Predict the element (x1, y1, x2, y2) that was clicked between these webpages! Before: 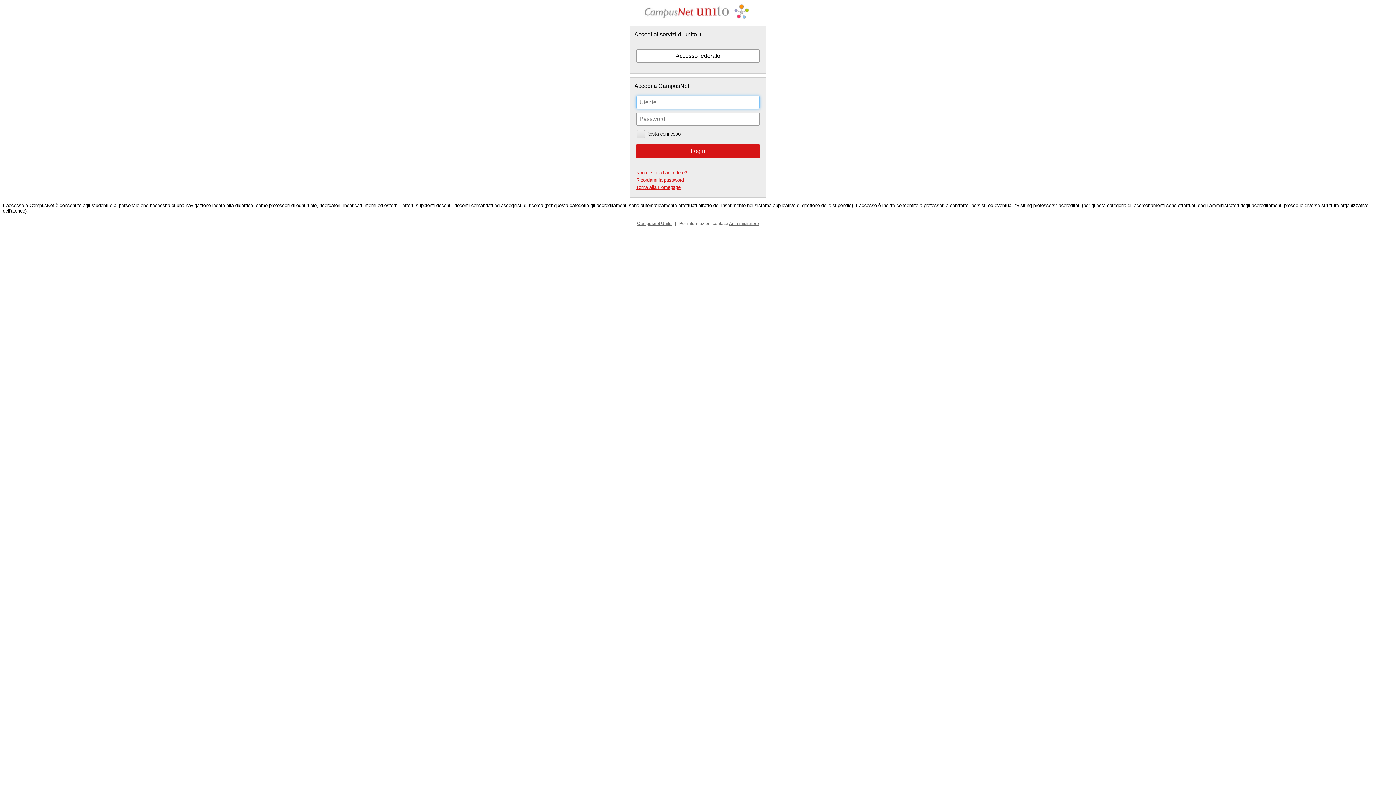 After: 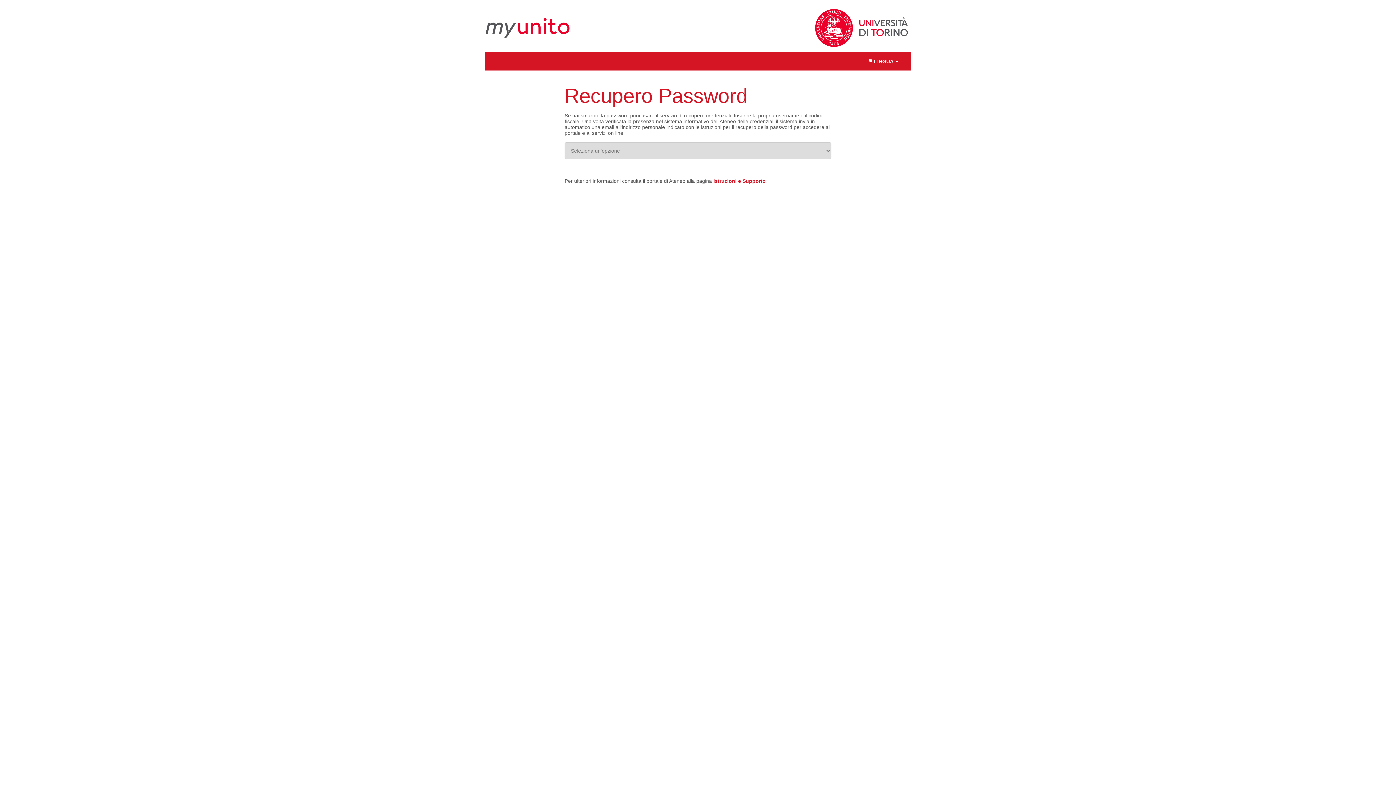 Action: label: Ricordami la password bbox: (636, 177, 684, 182)